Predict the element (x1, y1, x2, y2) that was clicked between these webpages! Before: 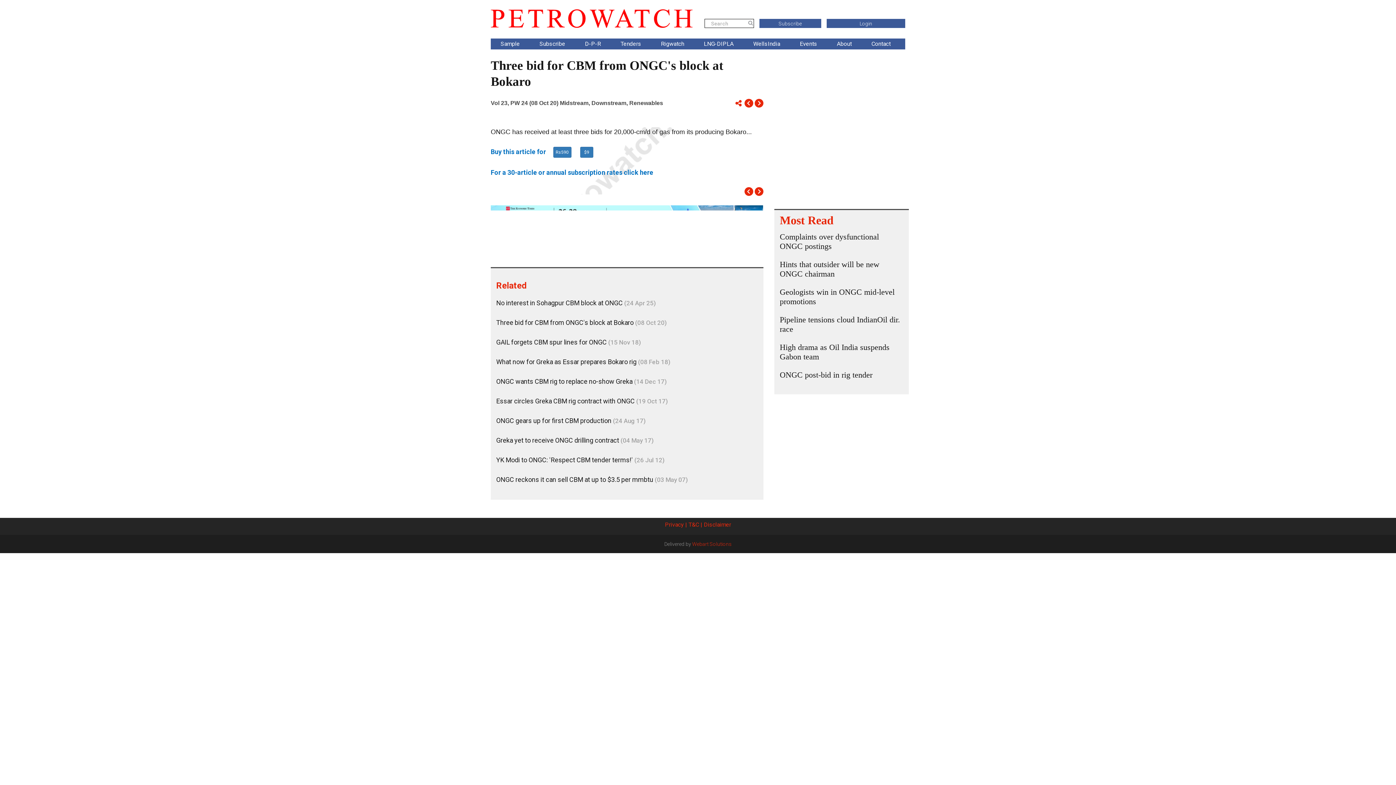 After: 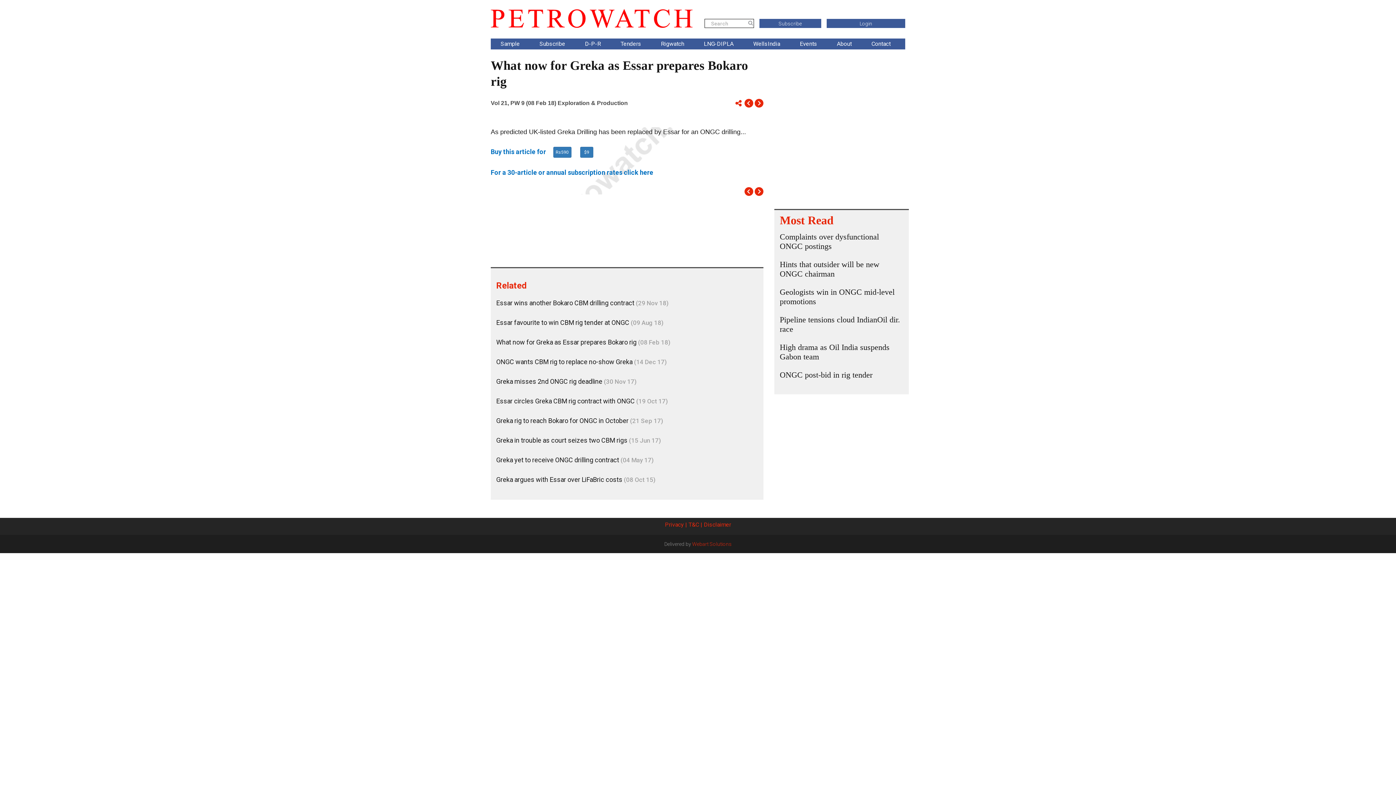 Action: bbox: (496, 358, 670, 365) label: What now for Greka as Essar prepares Bokaro rig (08 Feb 18)